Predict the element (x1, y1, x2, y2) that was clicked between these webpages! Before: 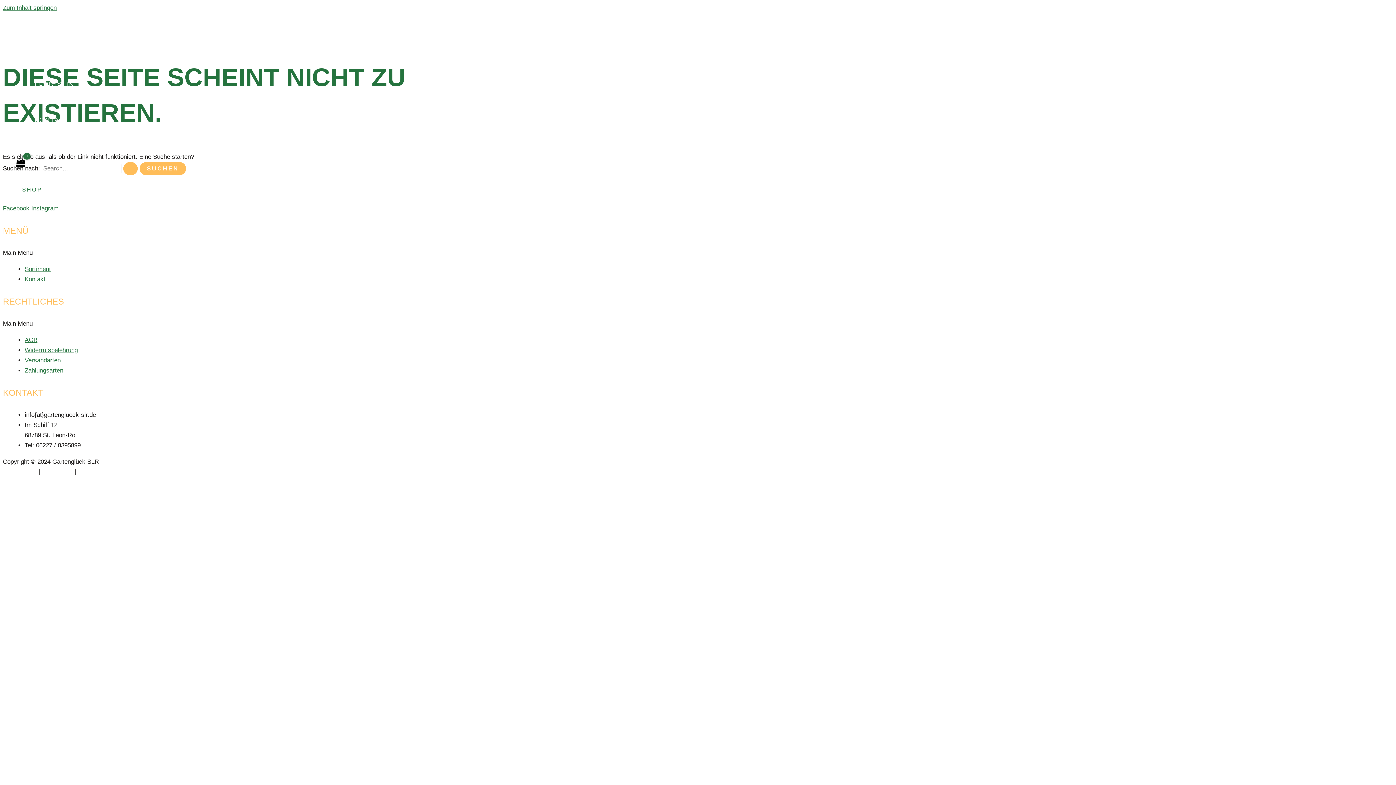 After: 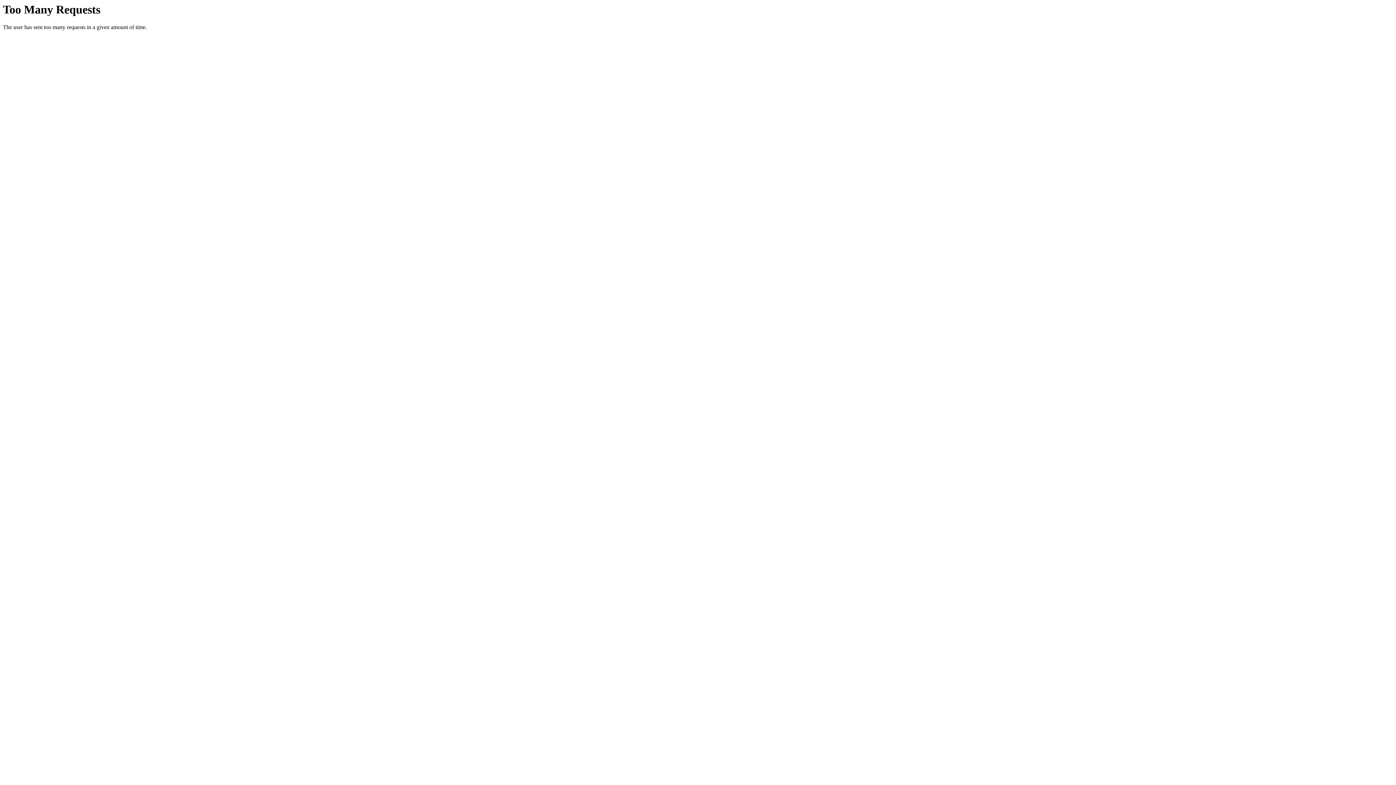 Action: label: Shop bbox: (12, 181, 51, 198)